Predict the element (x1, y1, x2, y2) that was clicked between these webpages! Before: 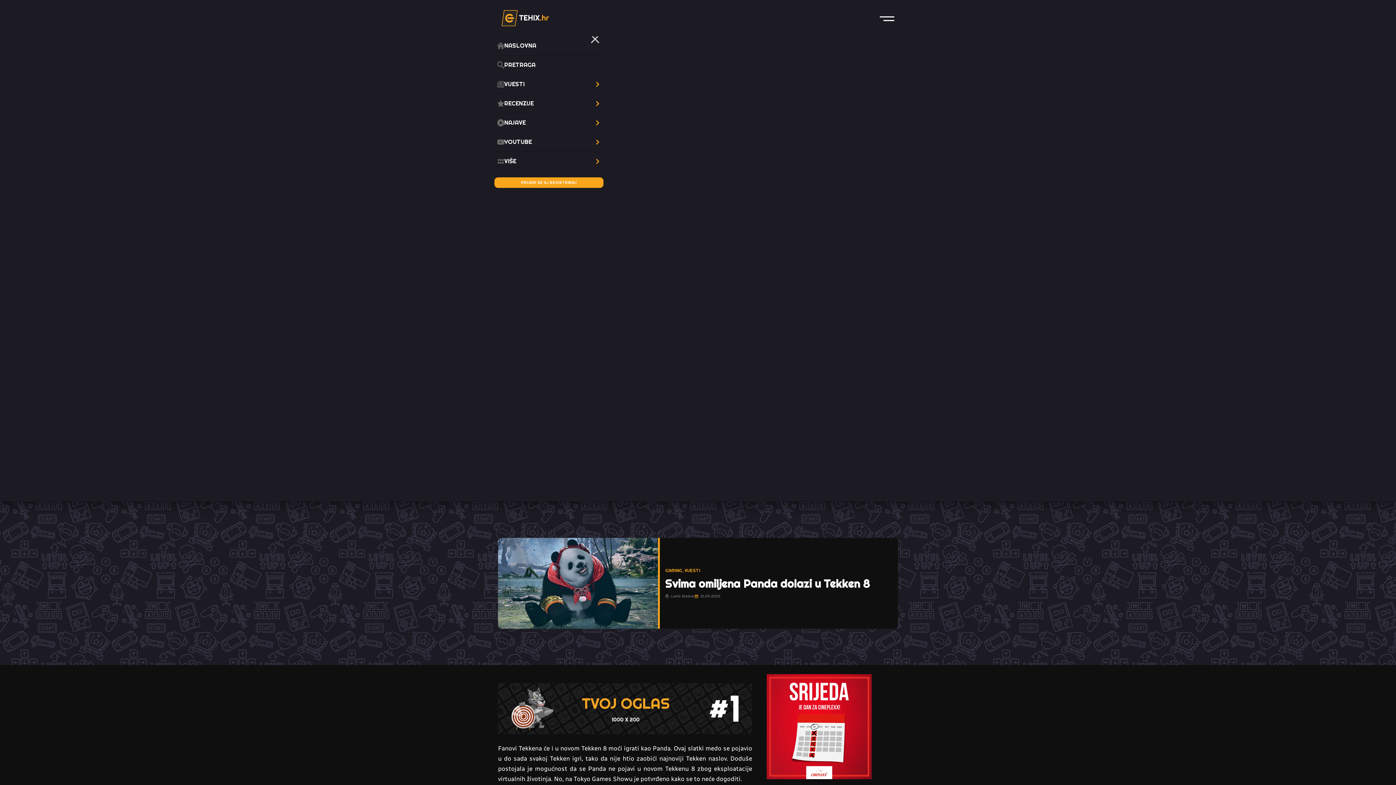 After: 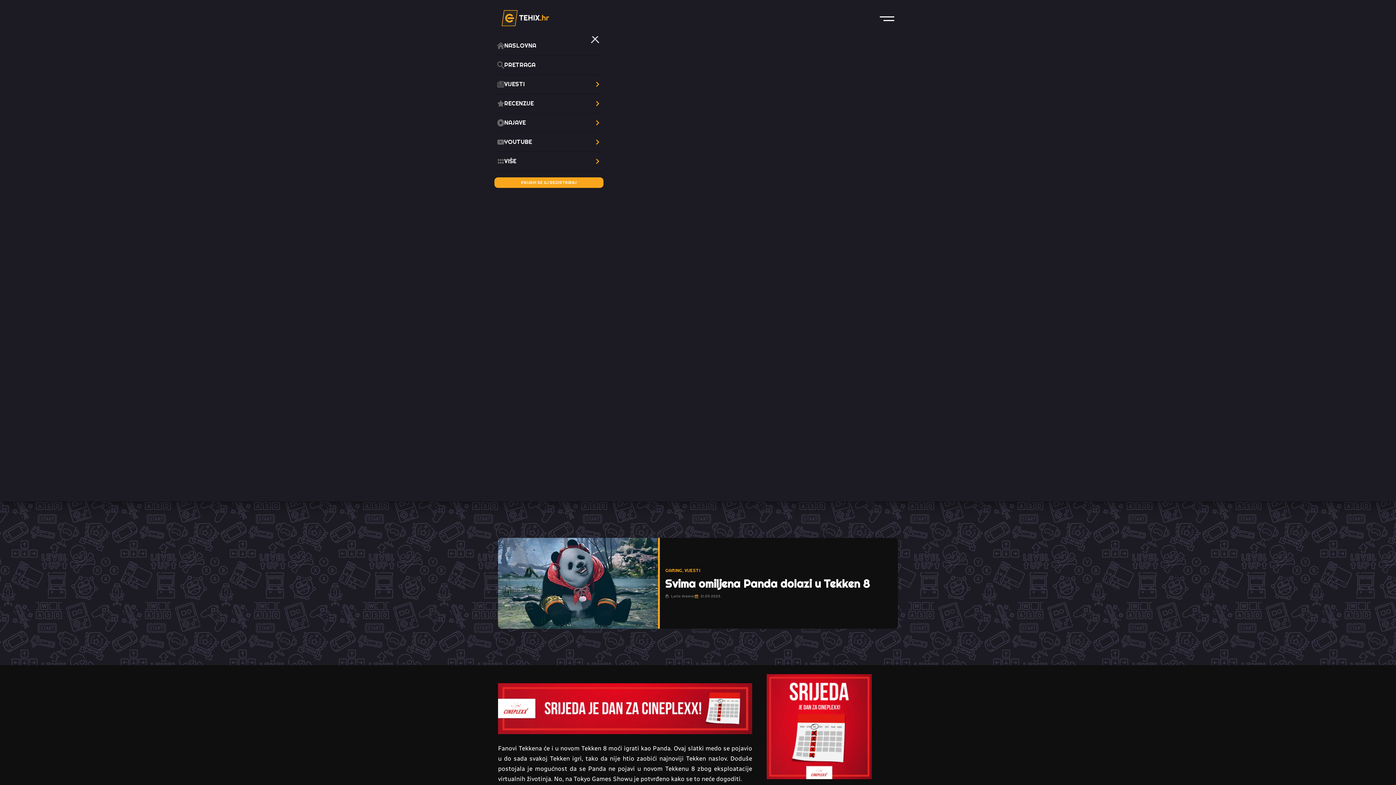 Action: label: POVRATAK bbox: (599, 365, 678, 382)